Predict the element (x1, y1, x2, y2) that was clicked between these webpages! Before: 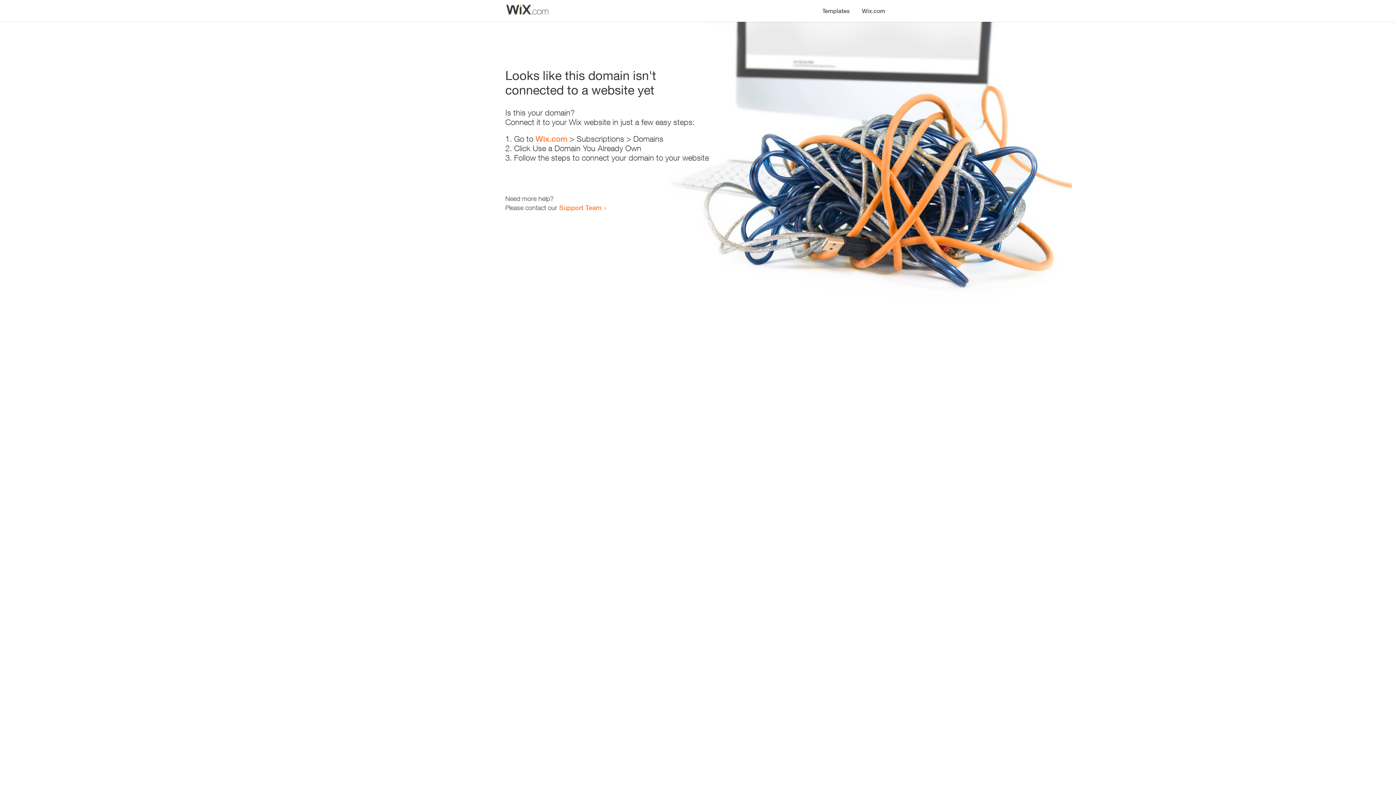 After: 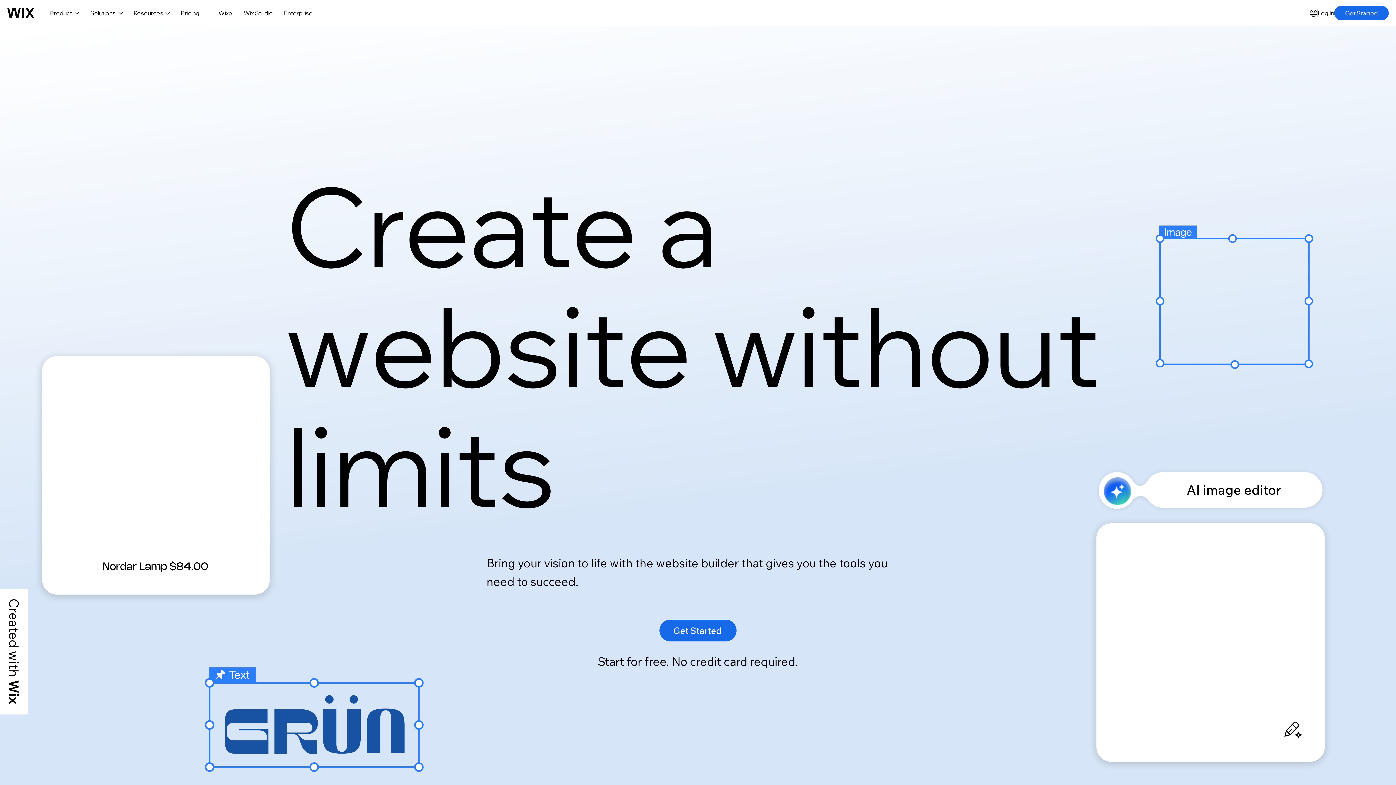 Action: label: Wix.com bbox: (535, 134, 567, 143)